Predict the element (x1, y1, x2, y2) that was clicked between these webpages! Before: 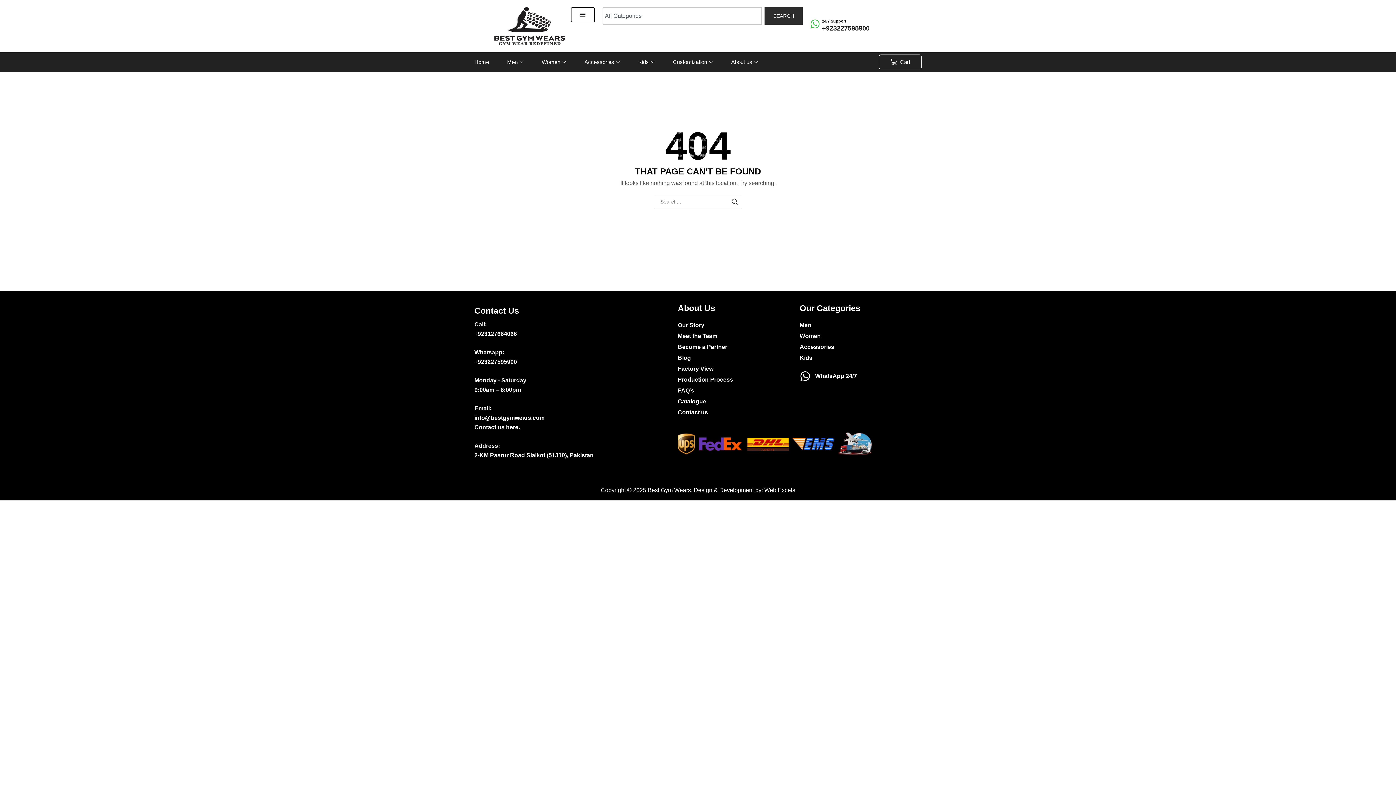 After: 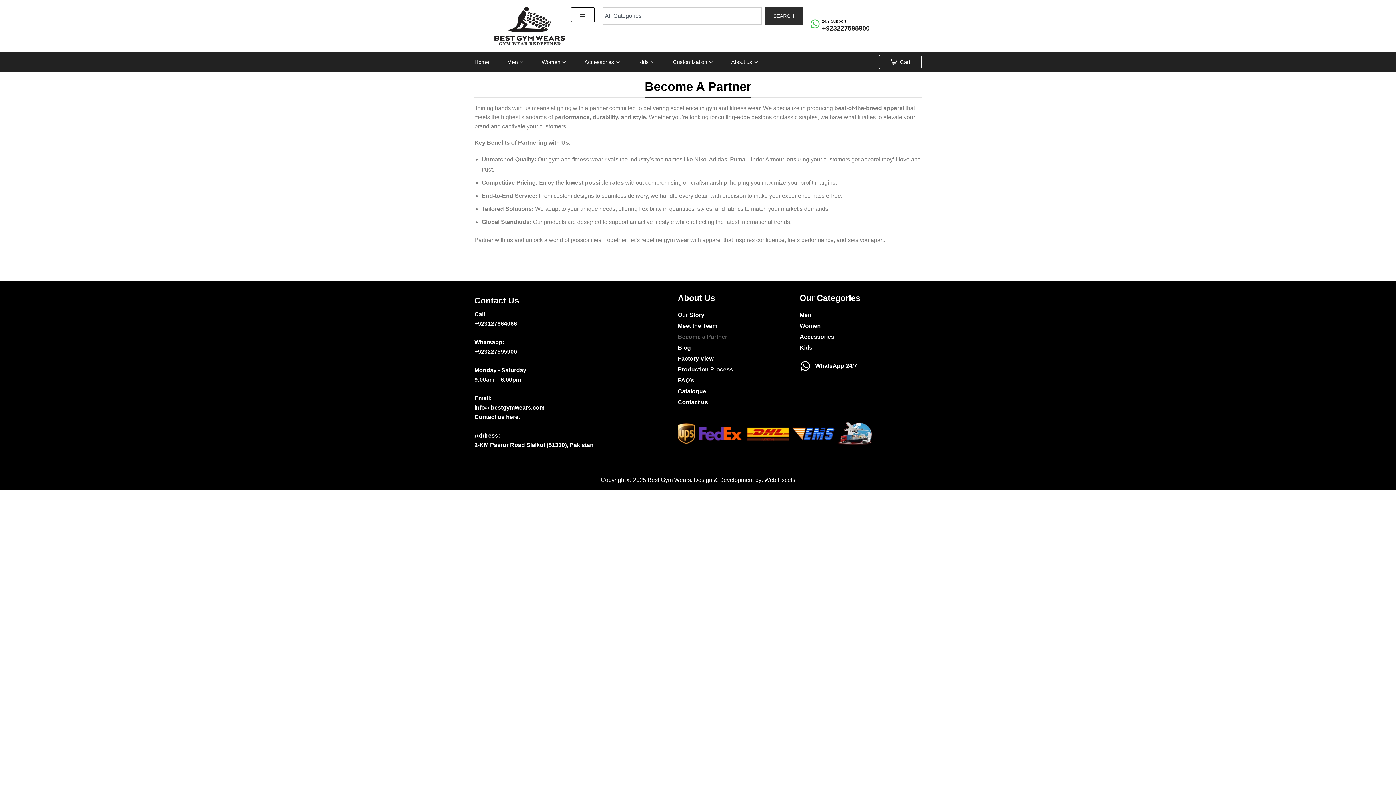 Action: label: Become a Partner bbox: (677, 341, 799, 352)